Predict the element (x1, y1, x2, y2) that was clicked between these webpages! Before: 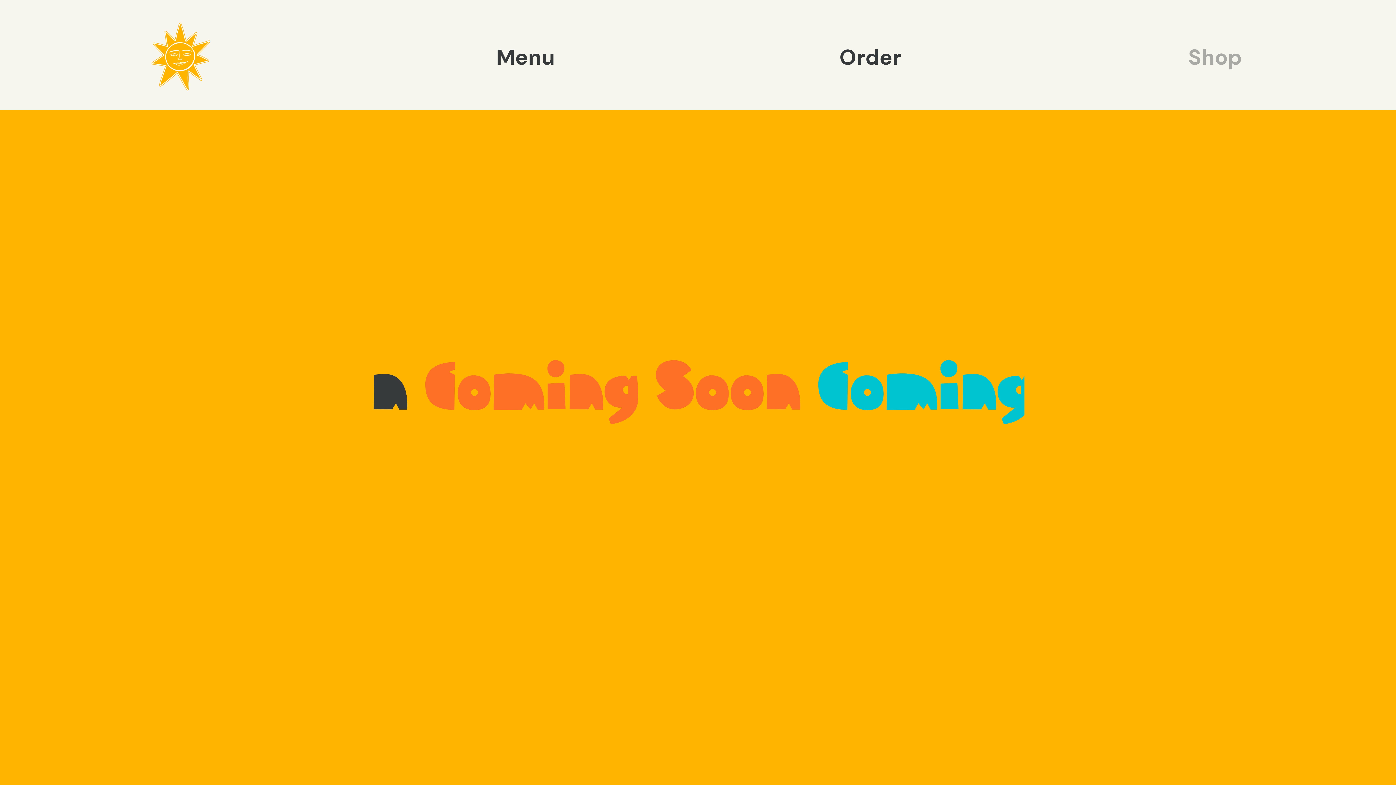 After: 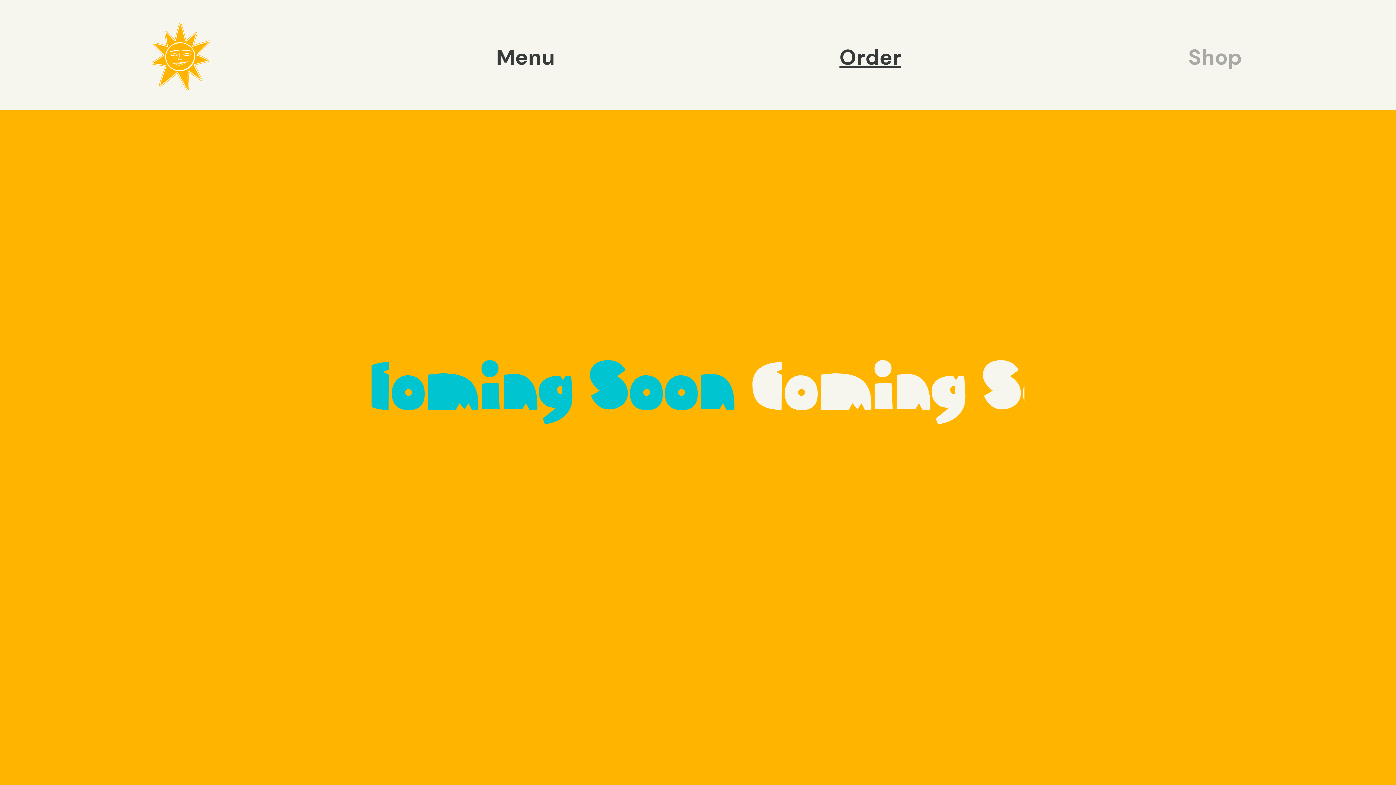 Action: label: Order bbox: (839, 43, 901, 71)